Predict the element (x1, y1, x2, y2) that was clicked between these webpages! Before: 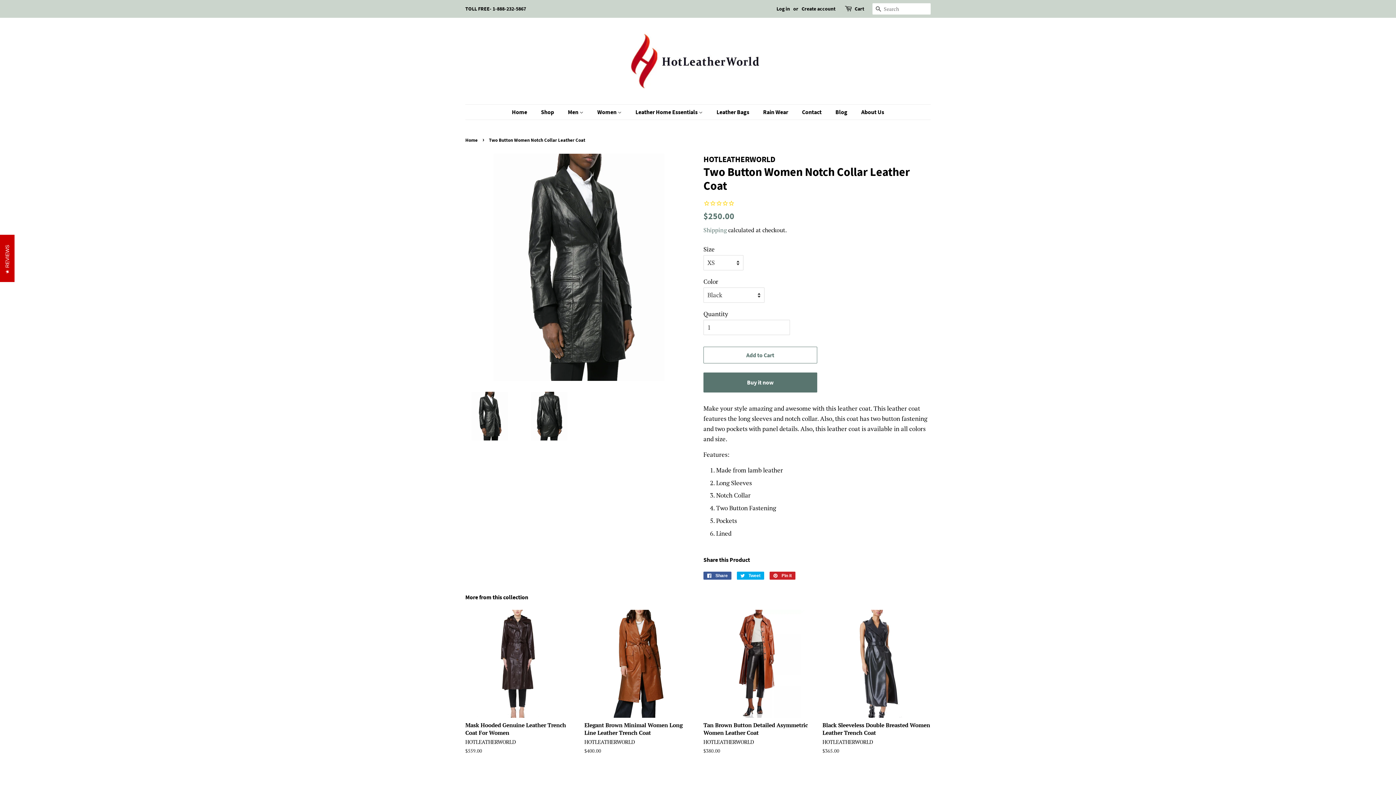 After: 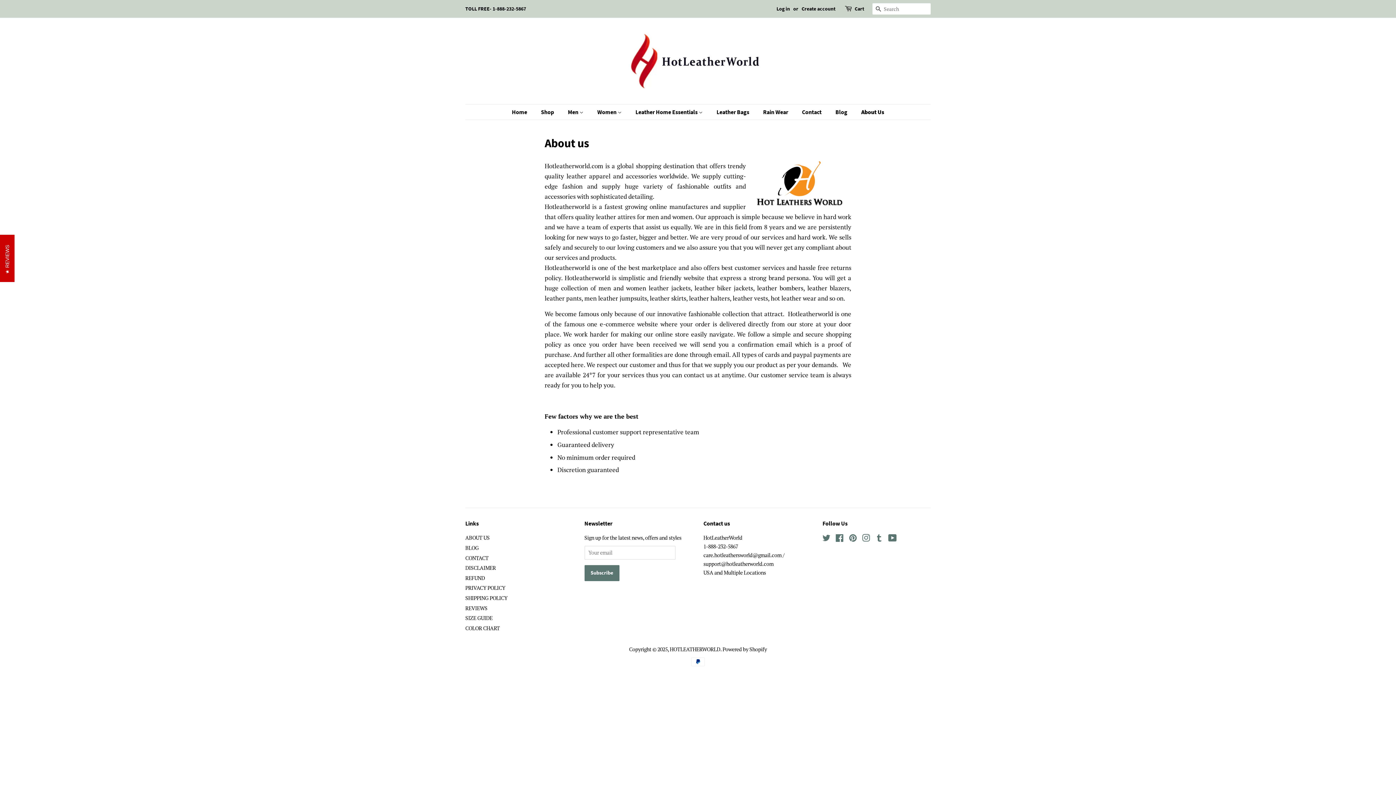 Action: label: About Us bbox: (856, 104, 884, 119)